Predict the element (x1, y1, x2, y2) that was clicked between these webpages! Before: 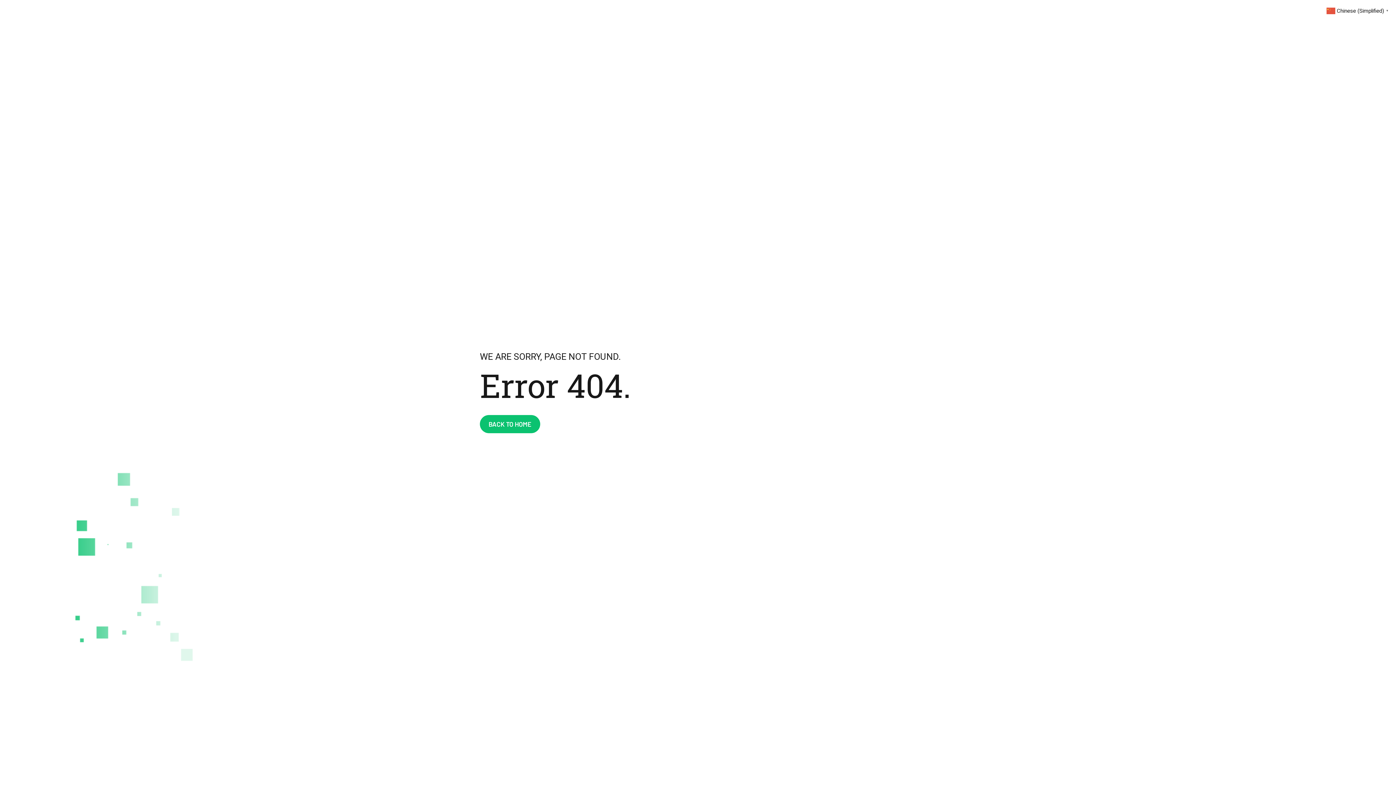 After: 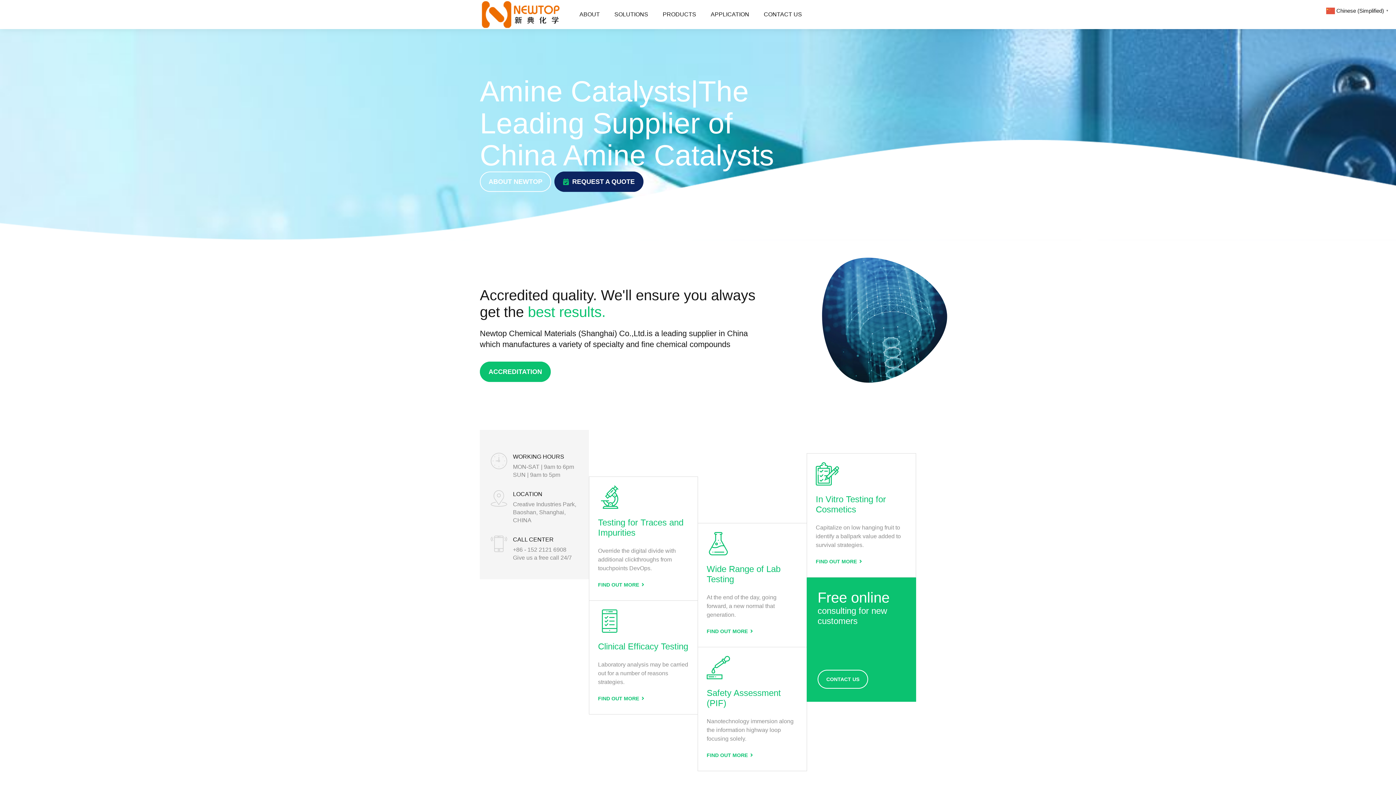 Action: label: BACK TO HOME bbox: (480, 415, 540, 433)